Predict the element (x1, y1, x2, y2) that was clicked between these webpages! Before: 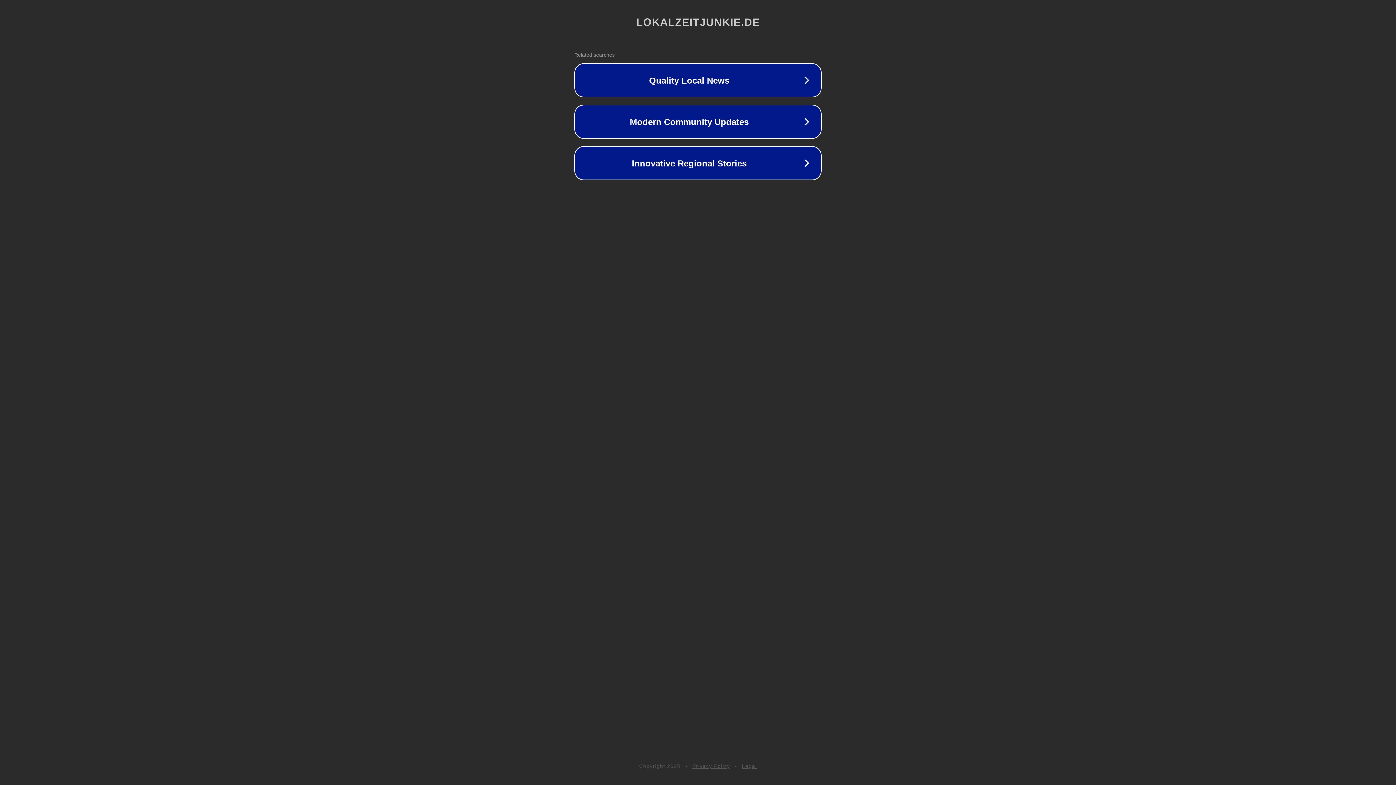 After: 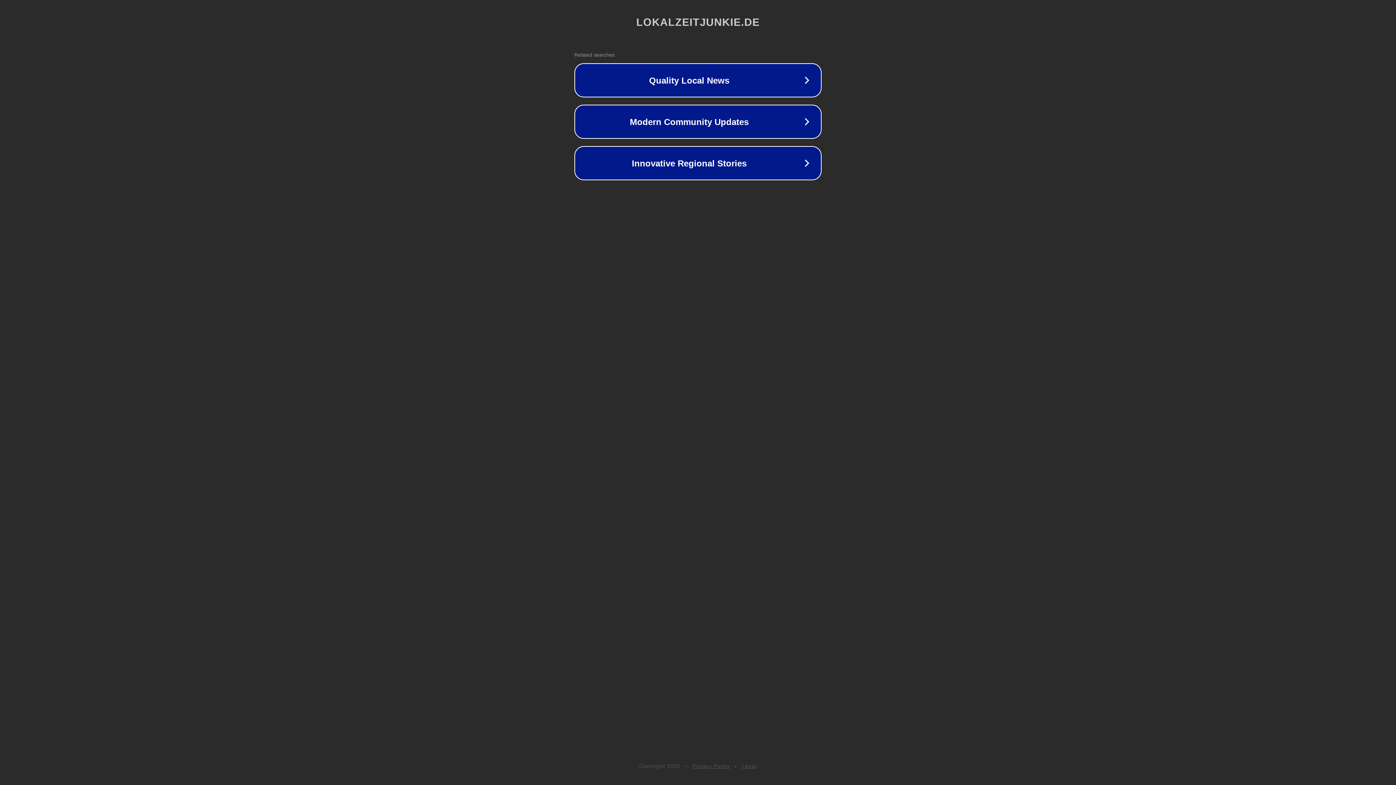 Action: bbox: (692, 763, 730, 769) label: Privacy Policy